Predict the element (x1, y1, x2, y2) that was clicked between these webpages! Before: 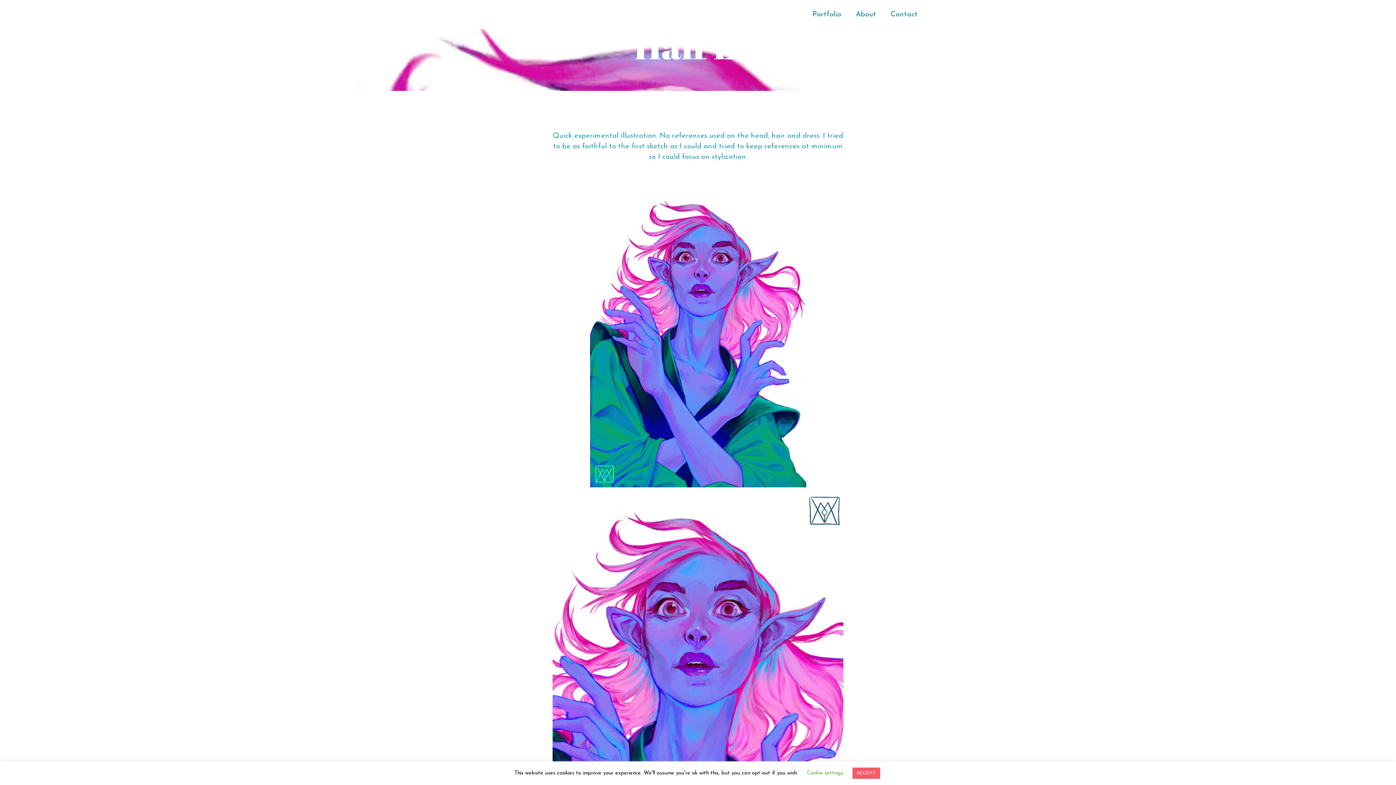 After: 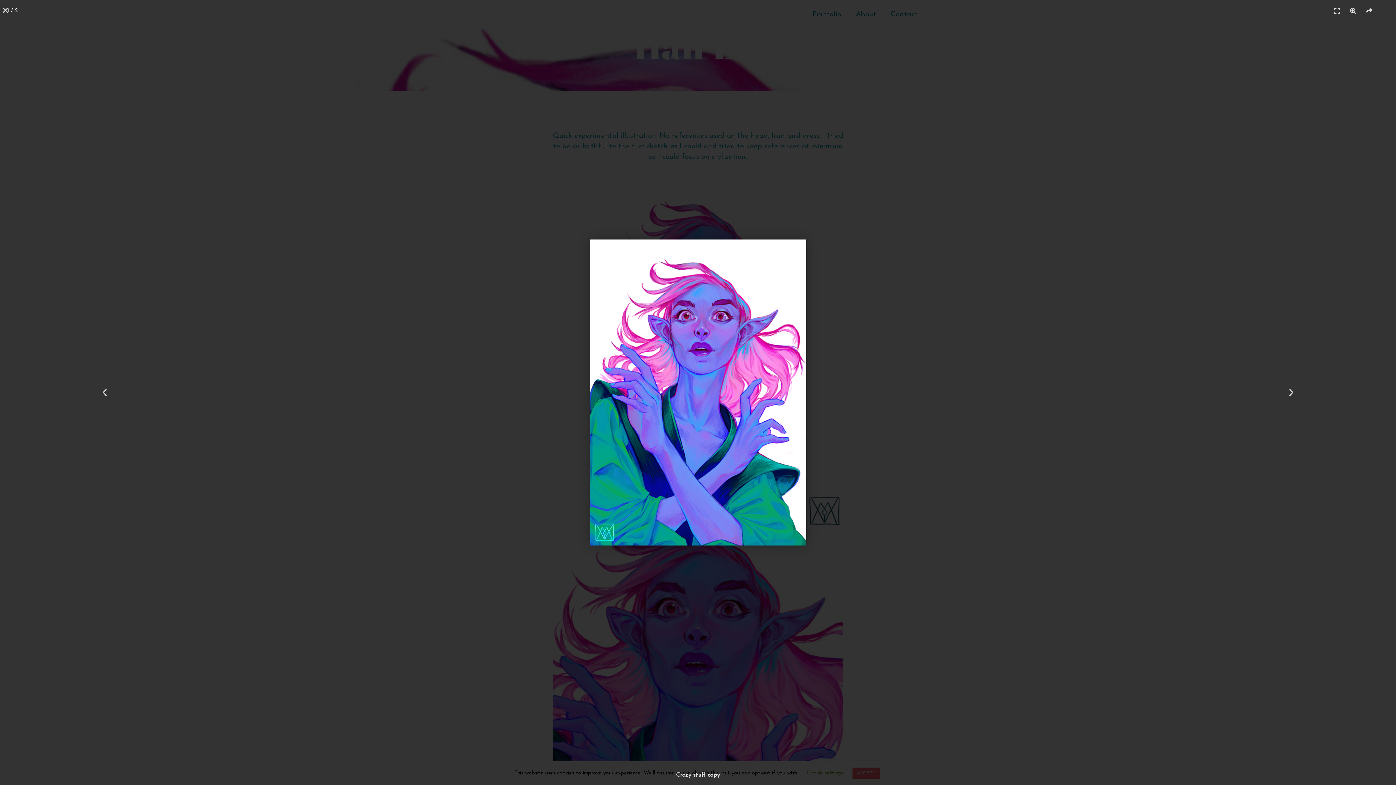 Action: bbox: (494, 181, 901, 487)